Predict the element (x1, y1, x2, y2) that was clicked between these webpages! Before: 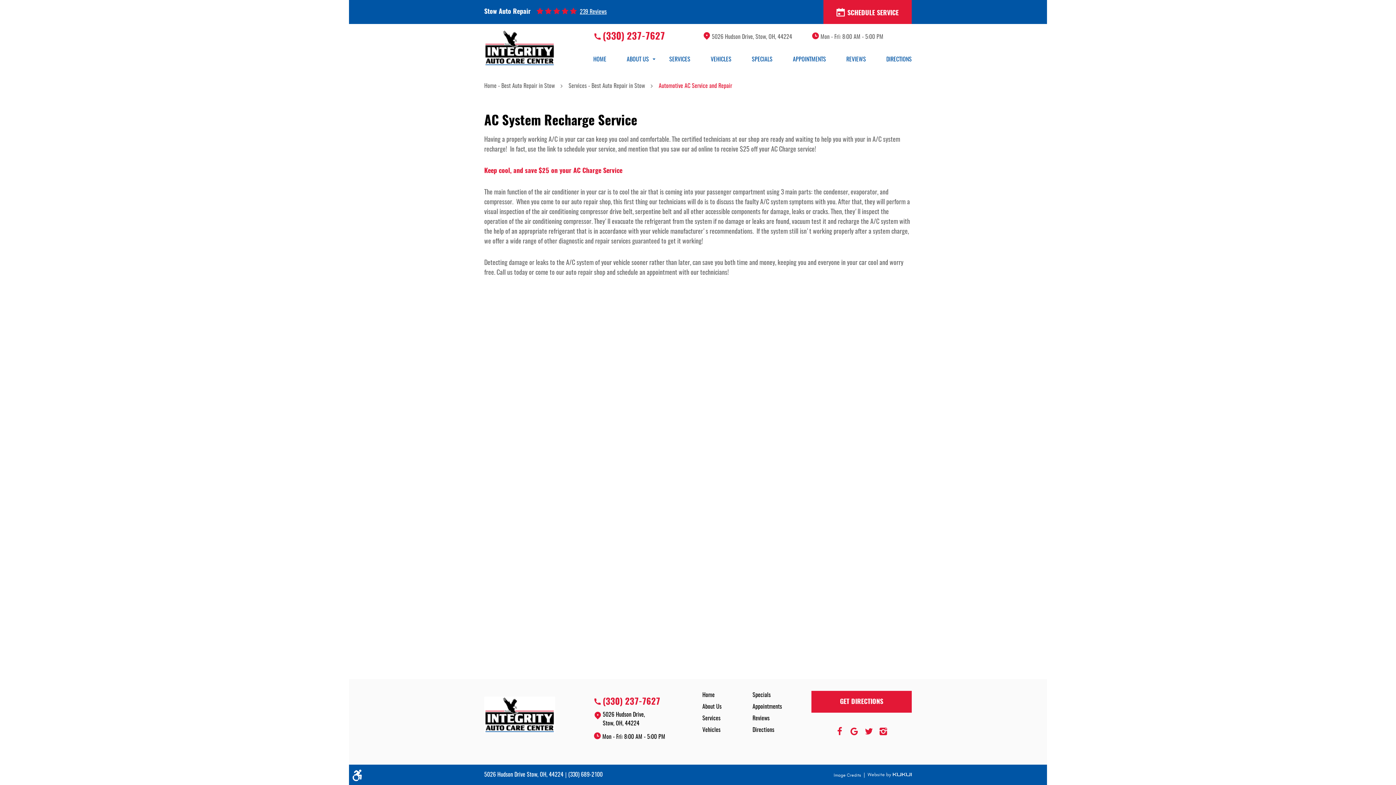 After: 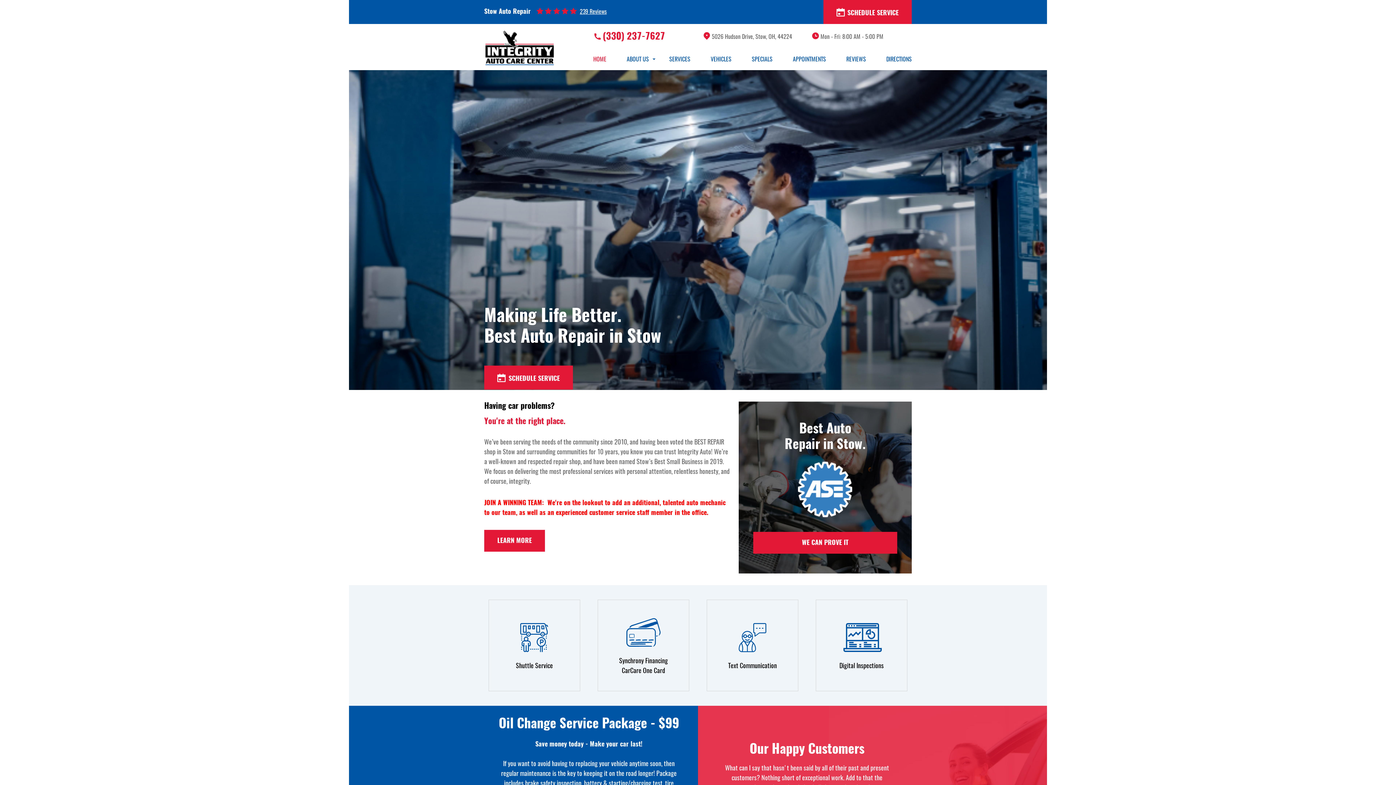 Action: bbox: (484, 83, 554, 89) label: Home - Best Auto Repair in Stow